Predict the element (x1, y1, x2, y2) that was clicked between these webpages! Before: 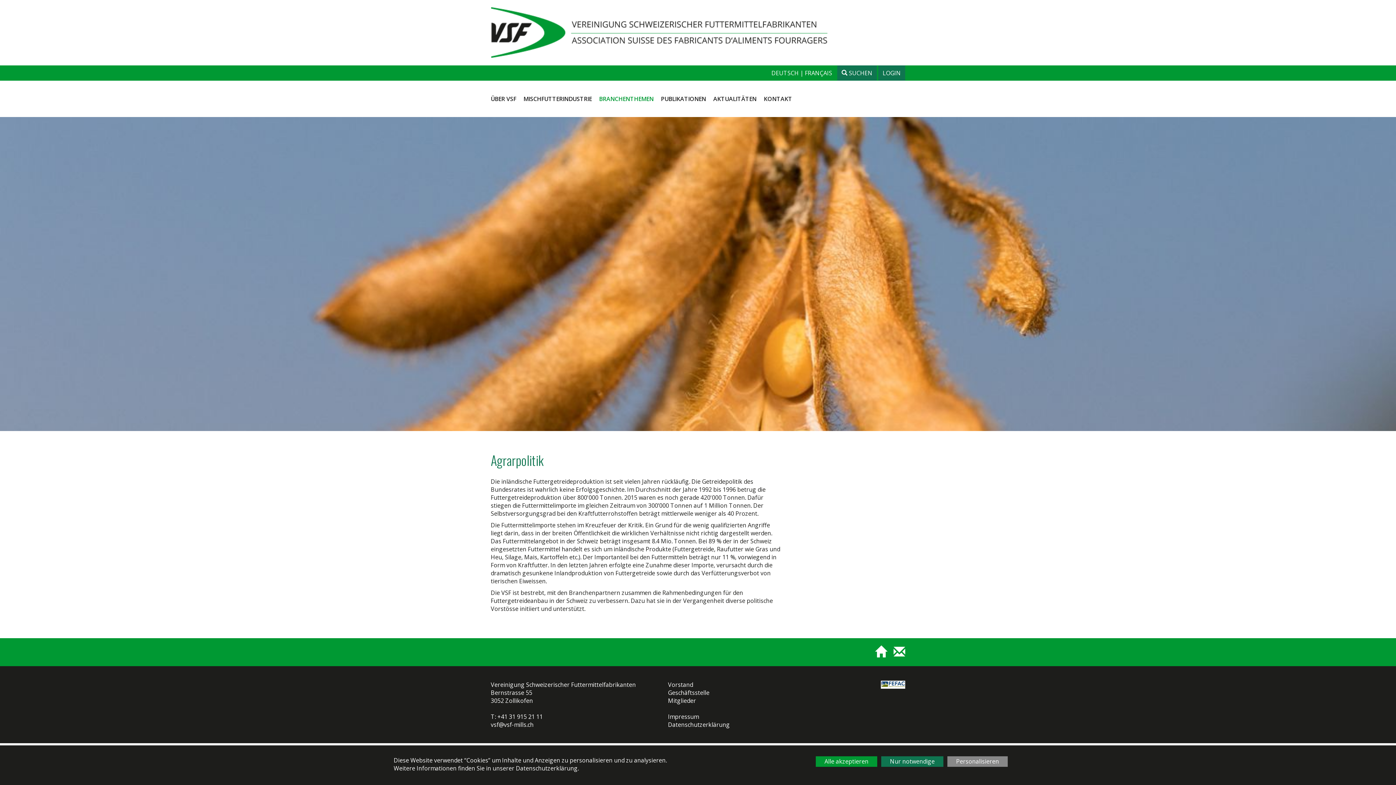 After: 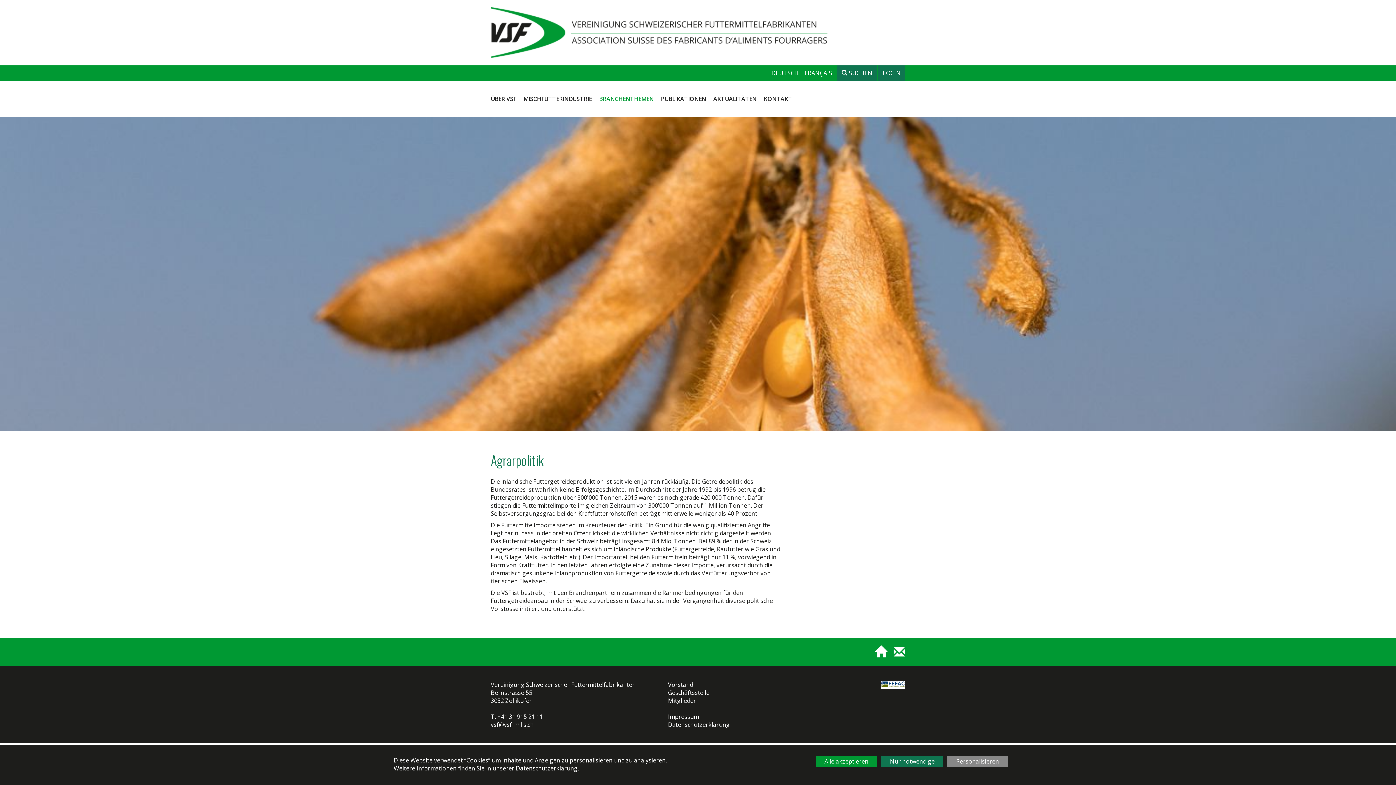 Action: label: LOGIN bbox: (878, 65, 905, 80)